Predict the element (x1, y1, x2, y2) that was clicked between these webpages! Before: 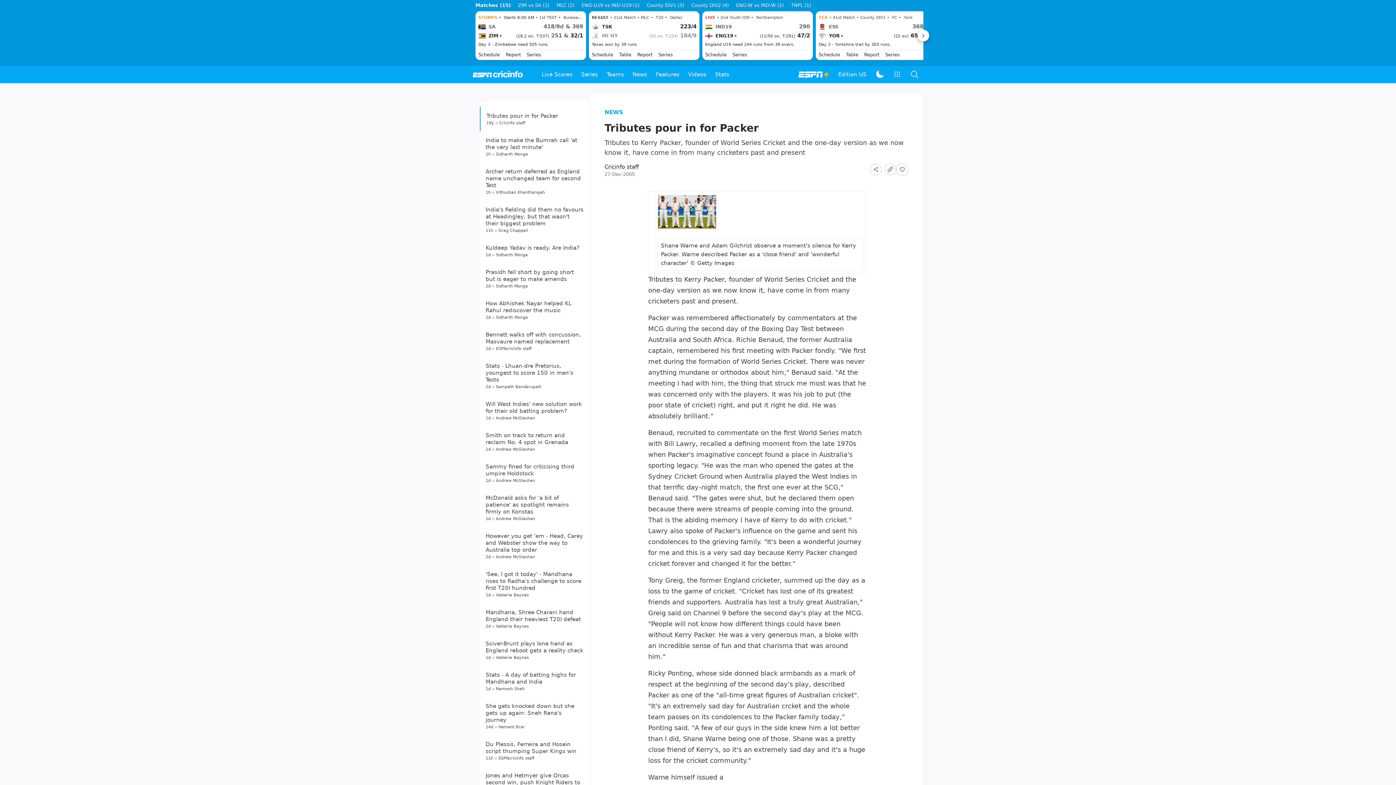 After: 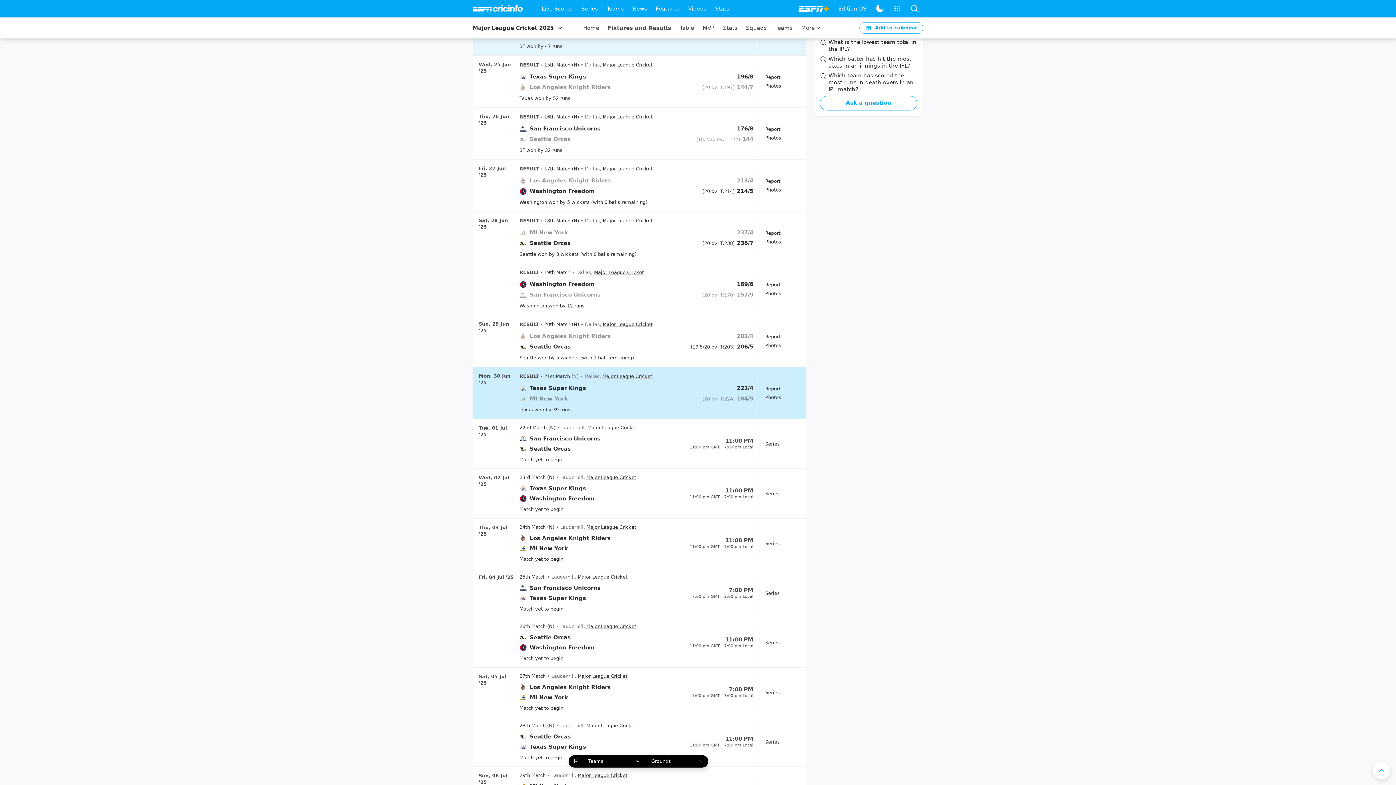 Action: label: Schedule bbox: (592, 51, 613, 58)